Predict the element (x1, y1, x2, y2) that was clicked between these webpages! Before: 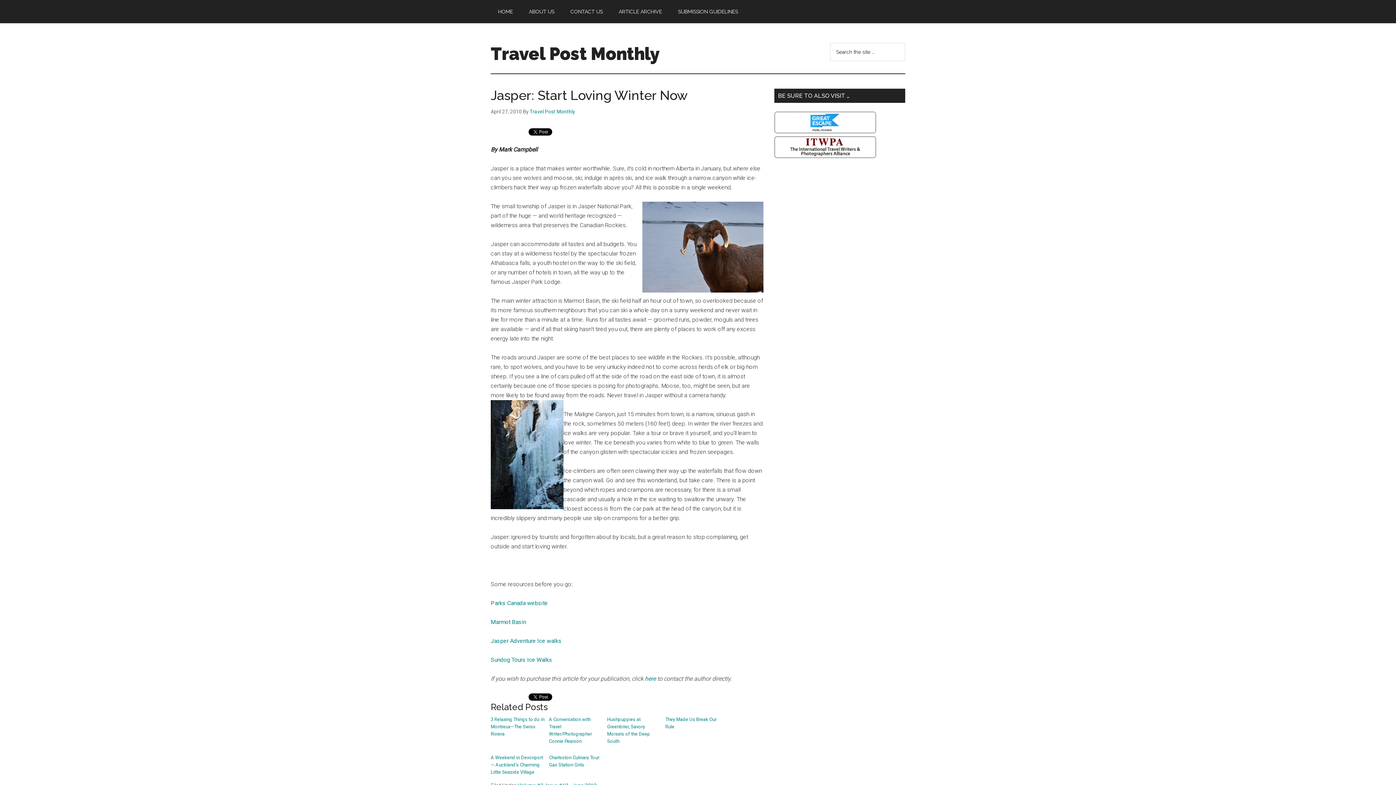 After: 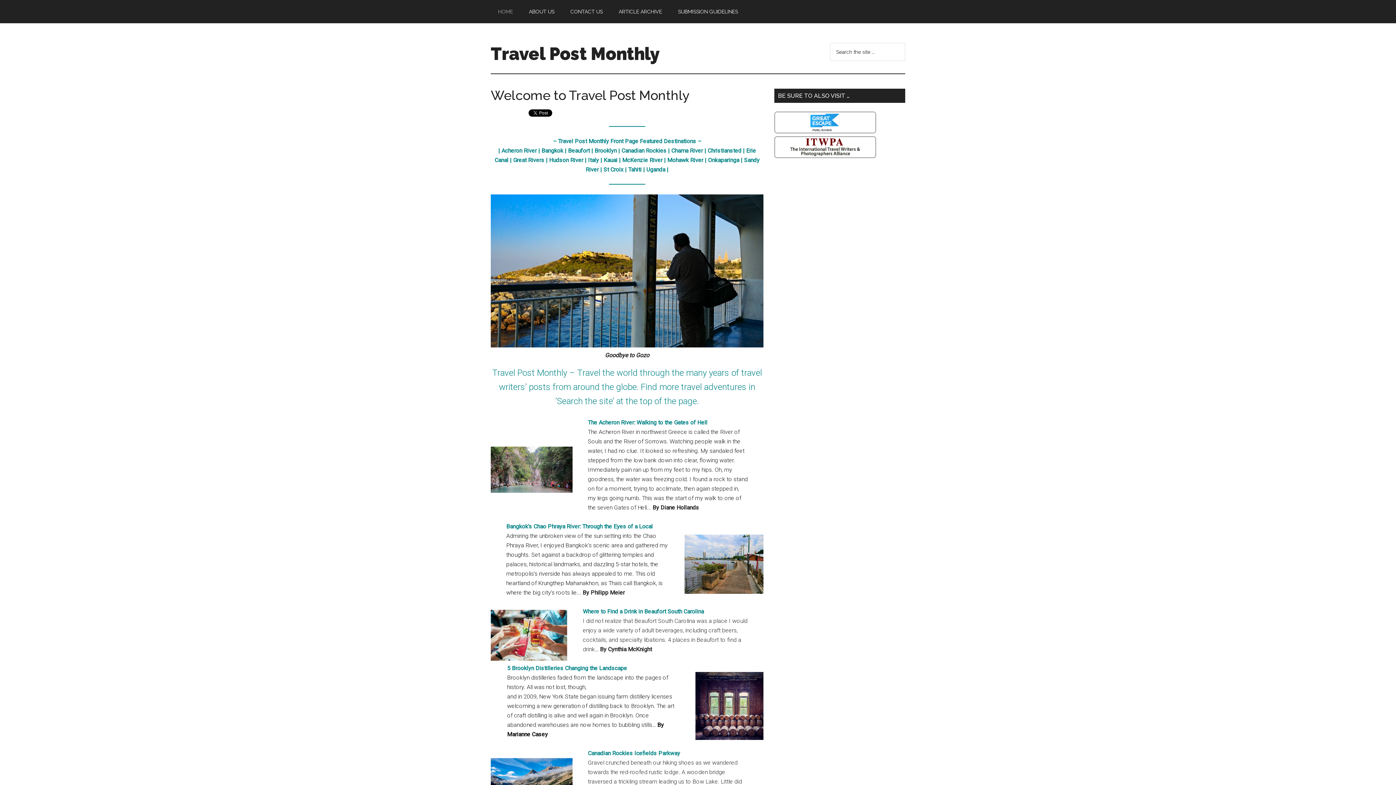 Action: label: HOME bbox: (490, 0, 520, 23)